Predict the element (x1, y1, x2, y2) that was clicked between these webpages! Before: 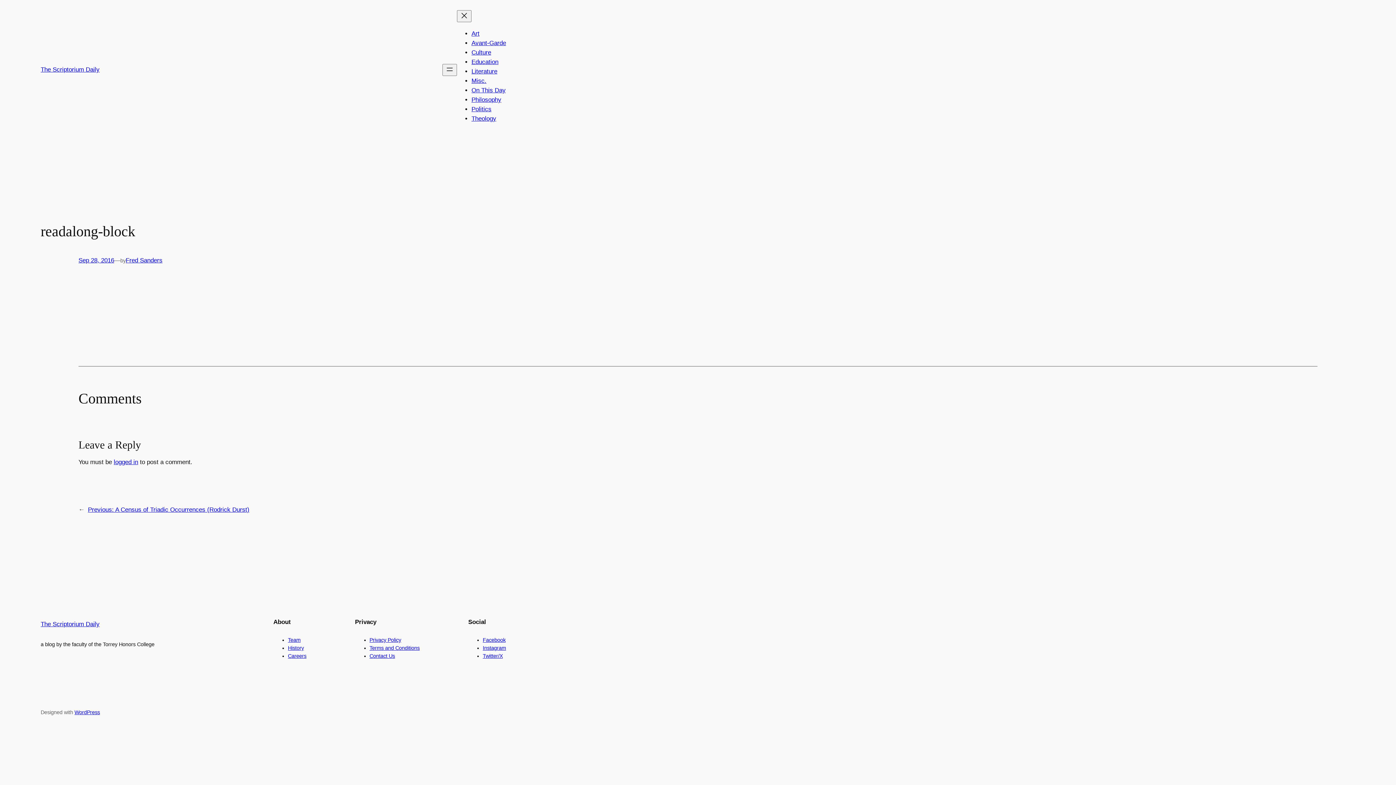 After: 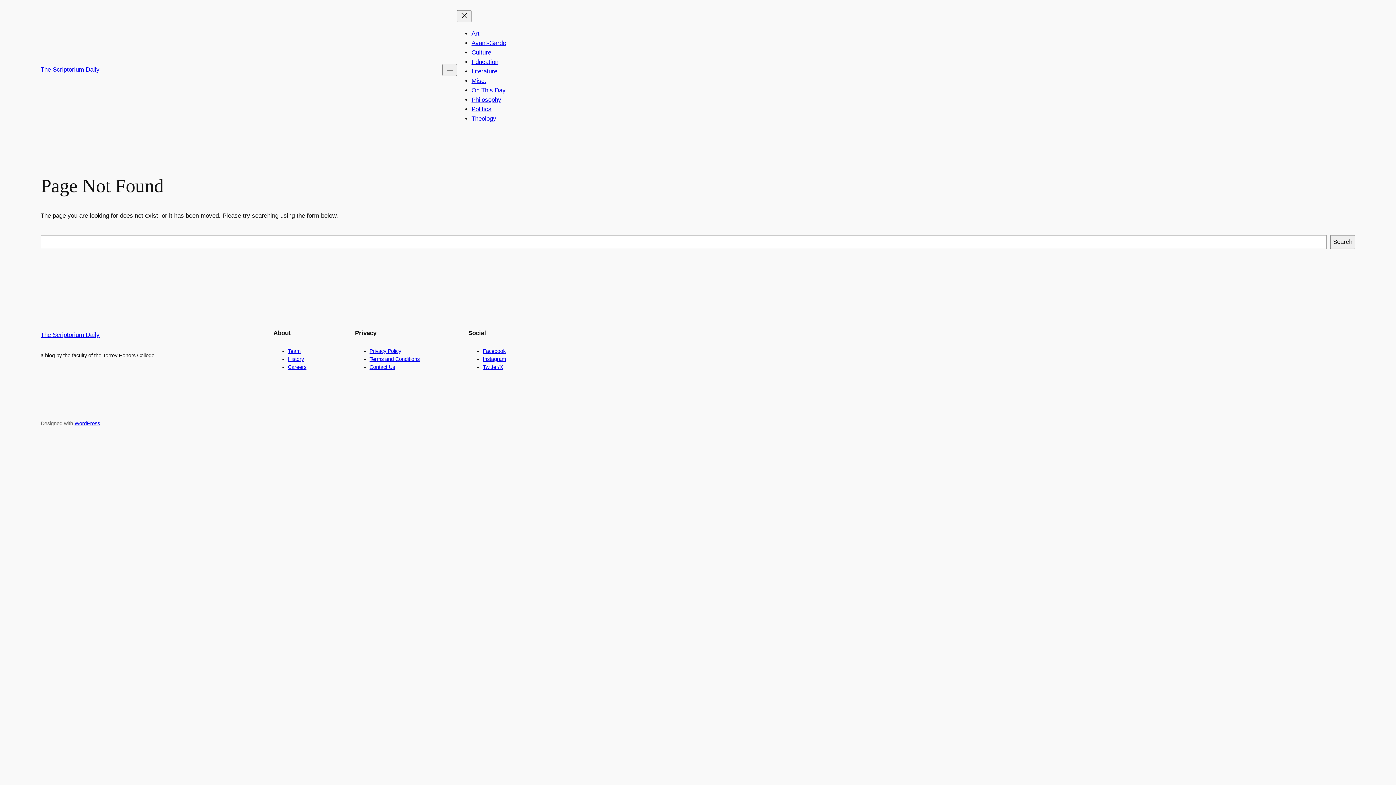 Action: bbox: (113, 458, 138, 465) label: logged in